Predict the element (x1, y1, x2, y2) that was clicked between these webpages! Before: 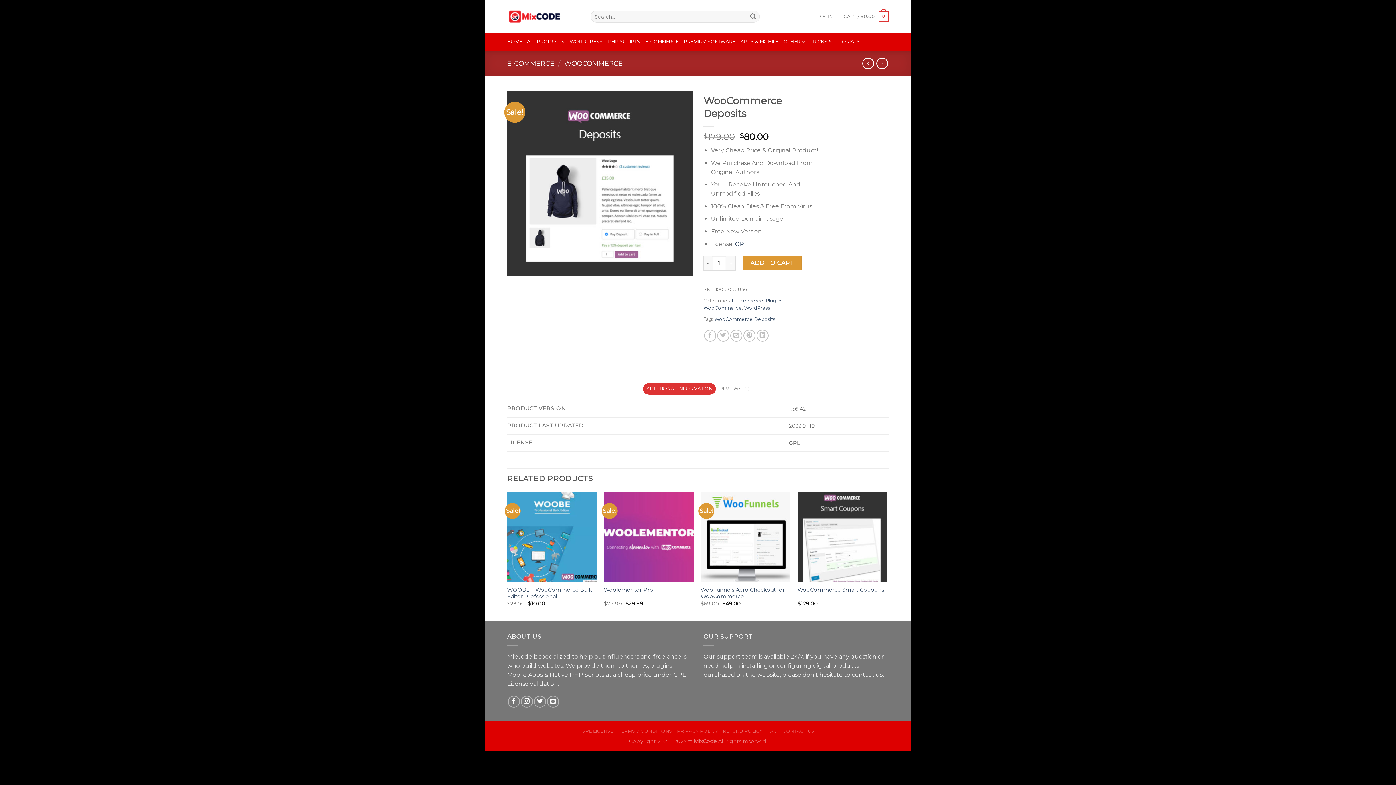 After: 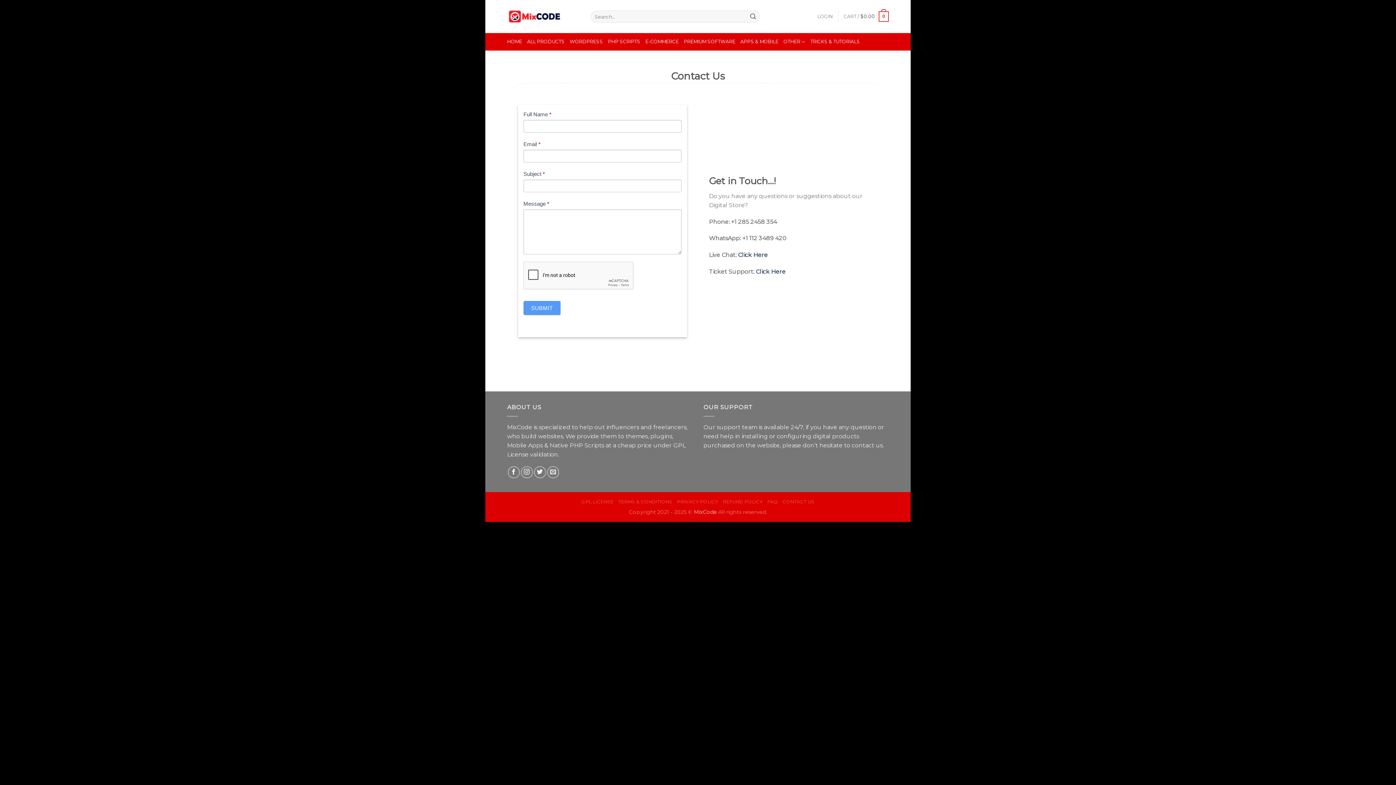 Action: bbox: (782, 728, 814, 734) label: CONTACT US